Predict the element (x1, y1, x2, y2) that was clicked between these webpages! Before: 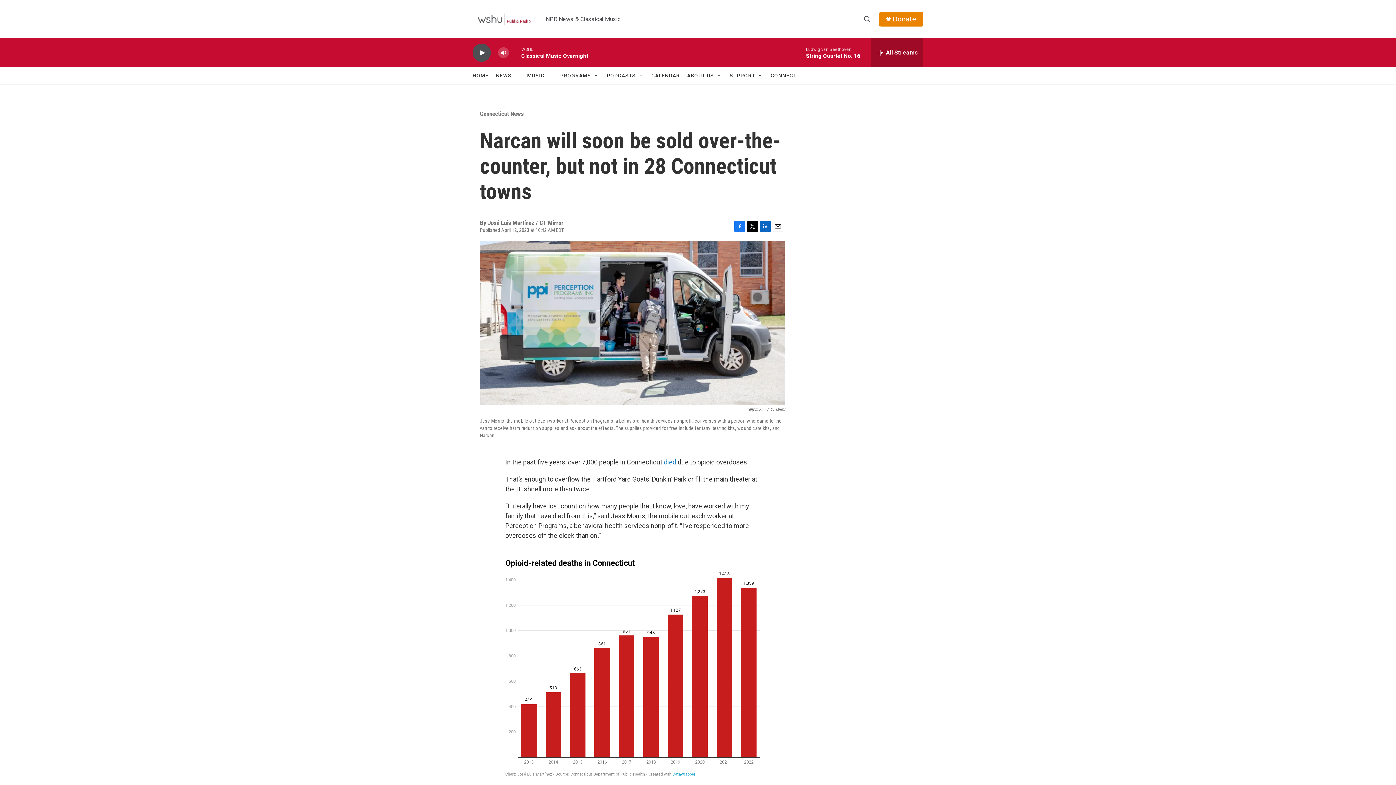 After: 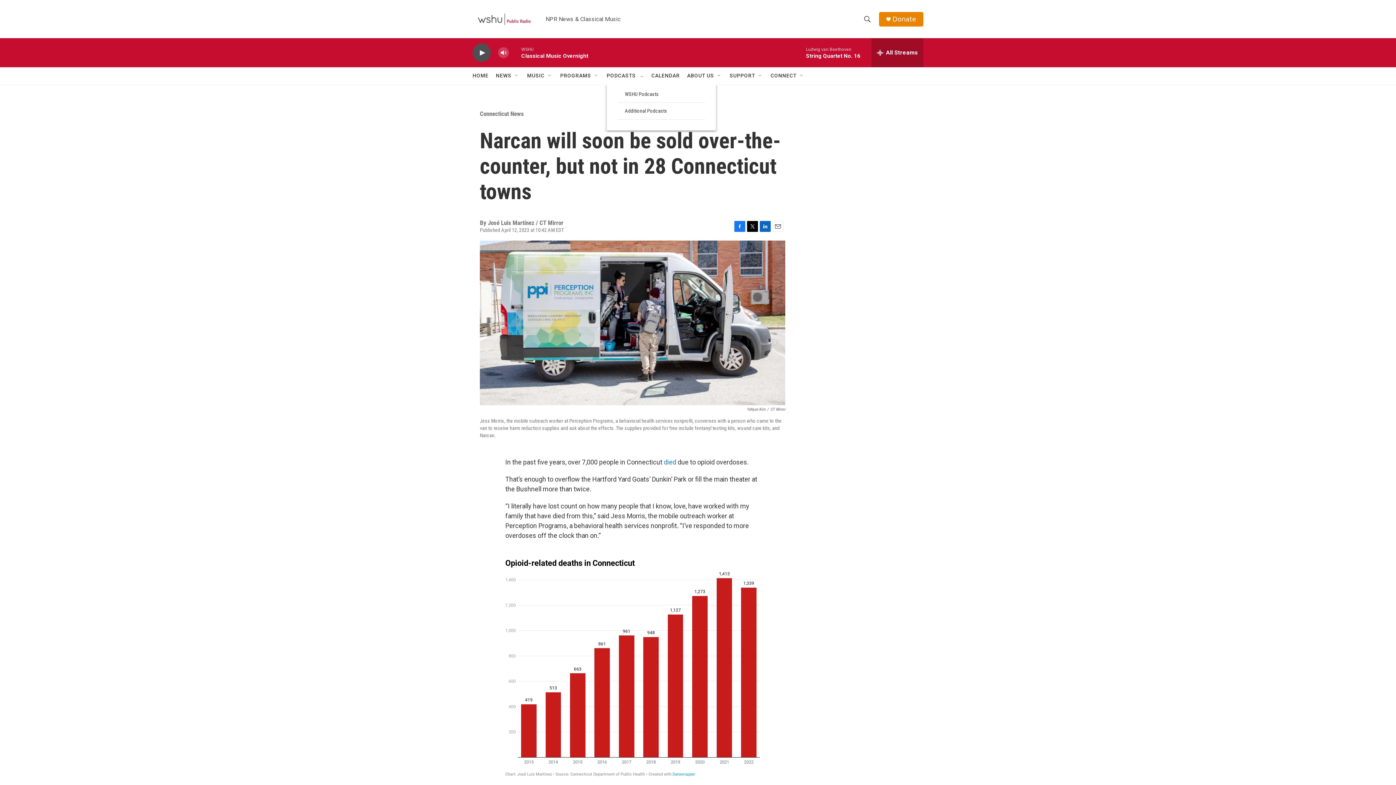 Action: bbox: (638, 72, 644, 78) label: Open Sub Navigation